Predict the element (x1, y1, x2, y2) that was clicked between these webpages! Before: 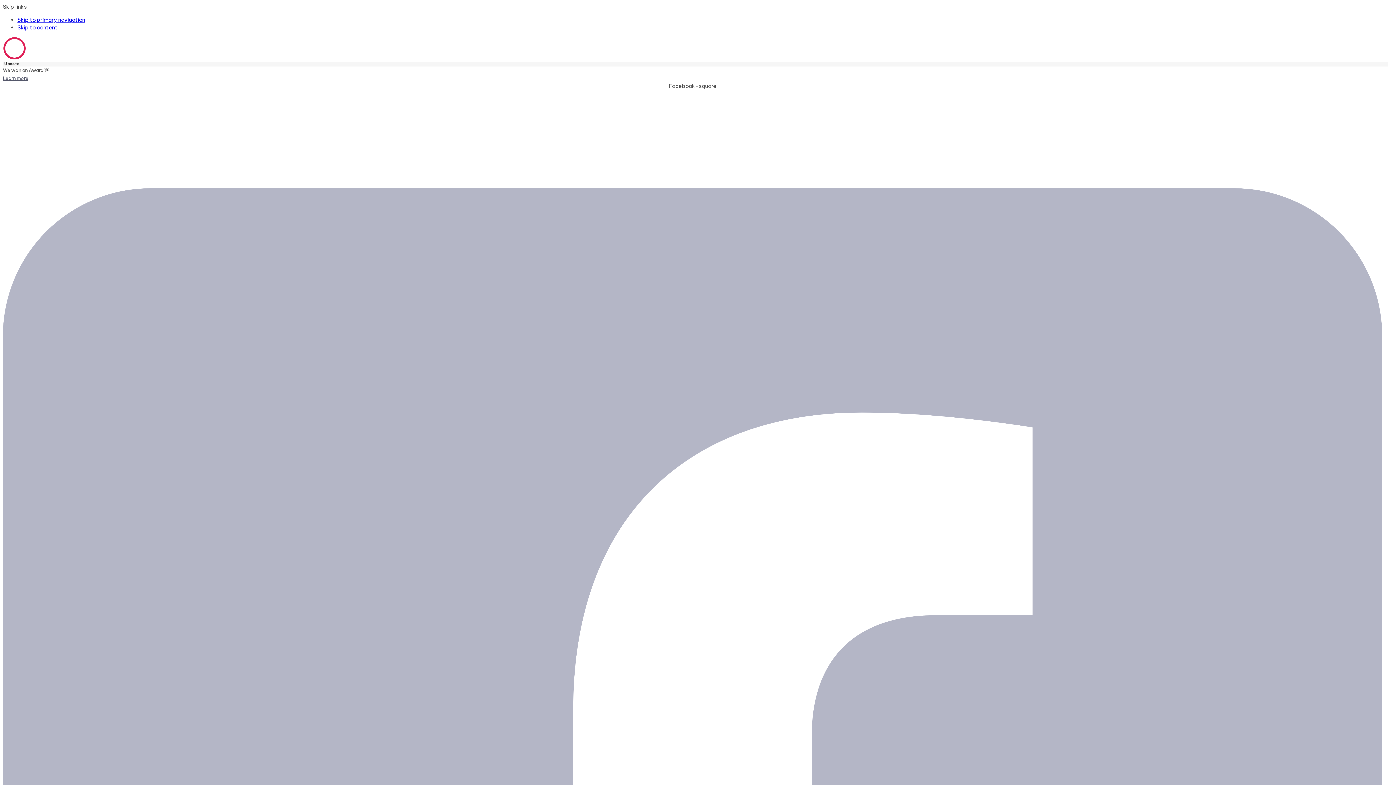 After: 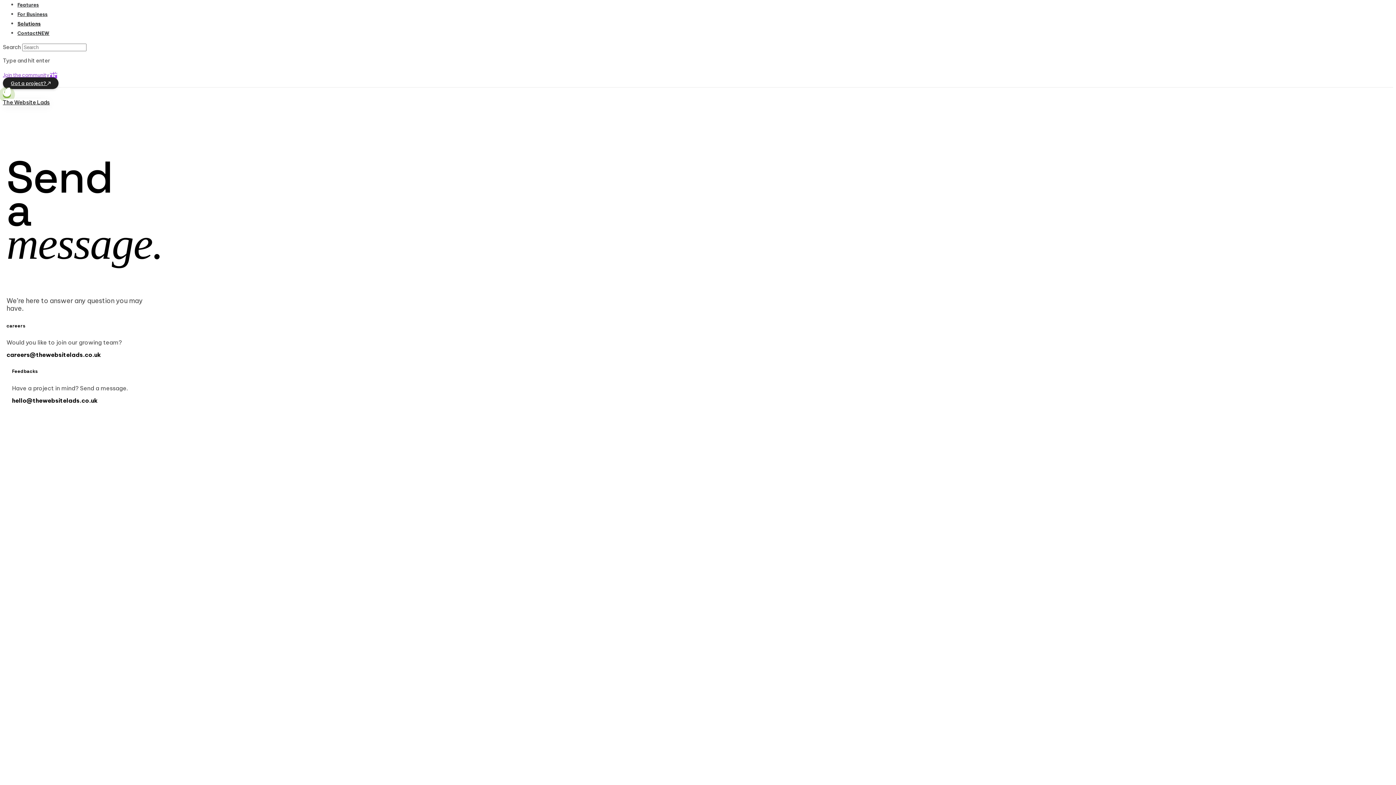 Action: label: Skip to primary navigation bbox: (17, 16, 85, 23)